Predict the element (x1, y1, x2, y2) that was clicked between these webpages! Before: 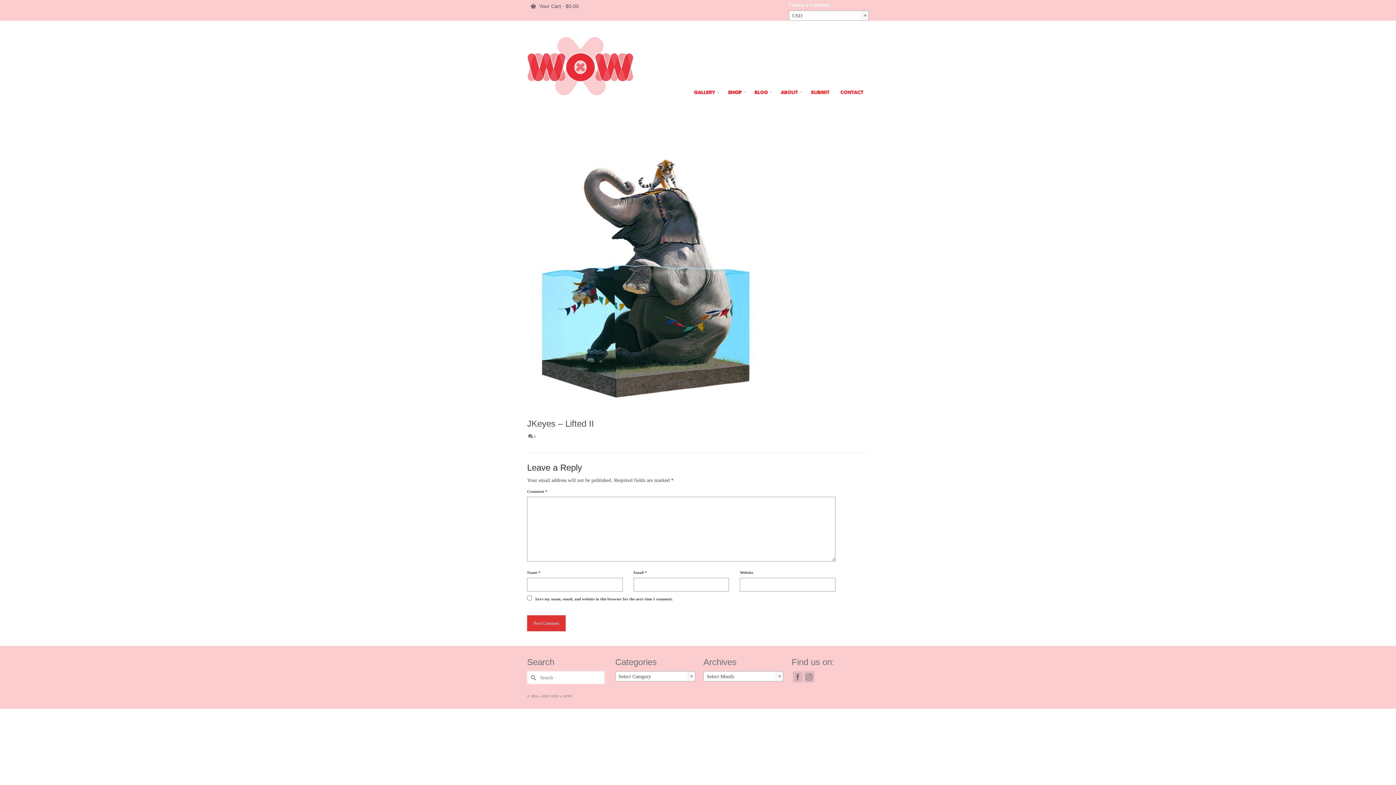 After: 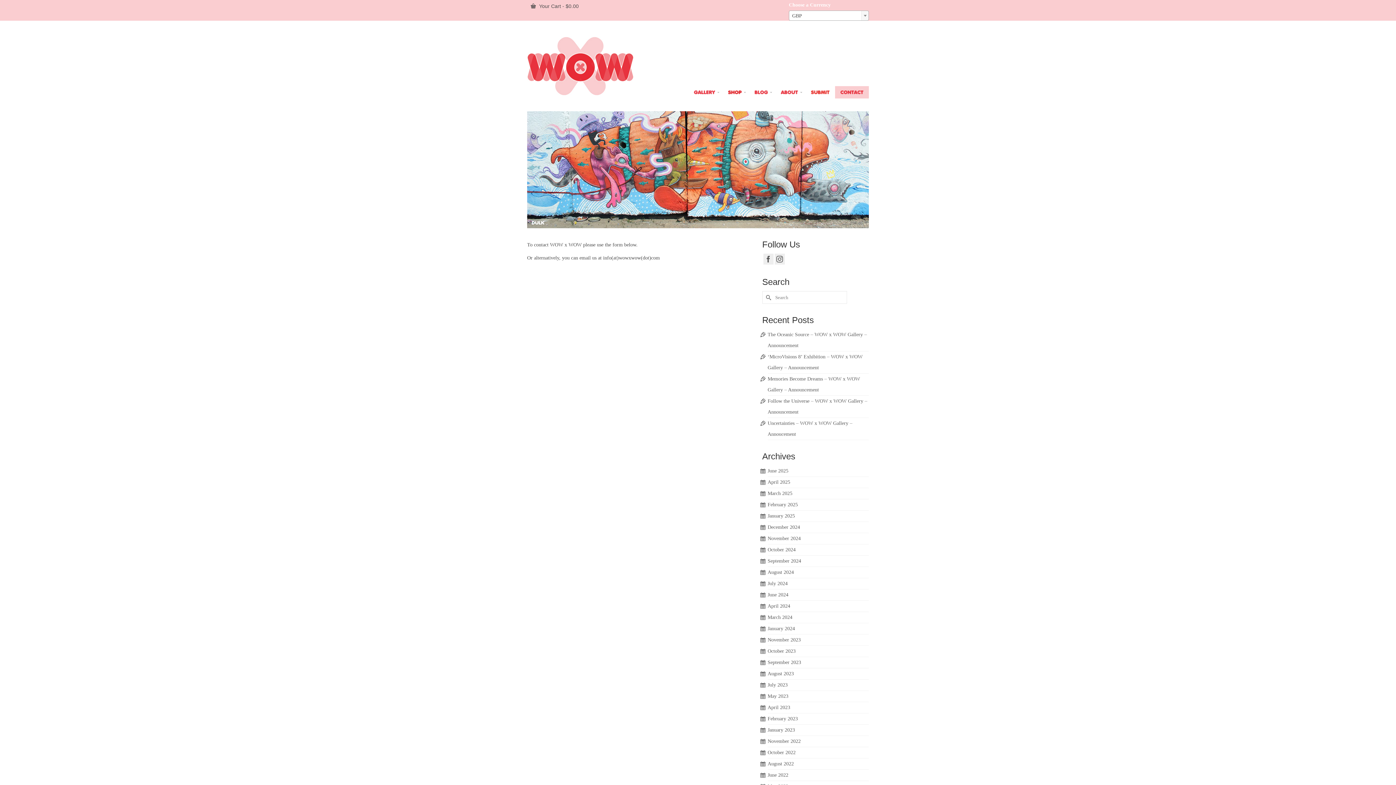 Action: bbox: (835, 86, 869, 98)